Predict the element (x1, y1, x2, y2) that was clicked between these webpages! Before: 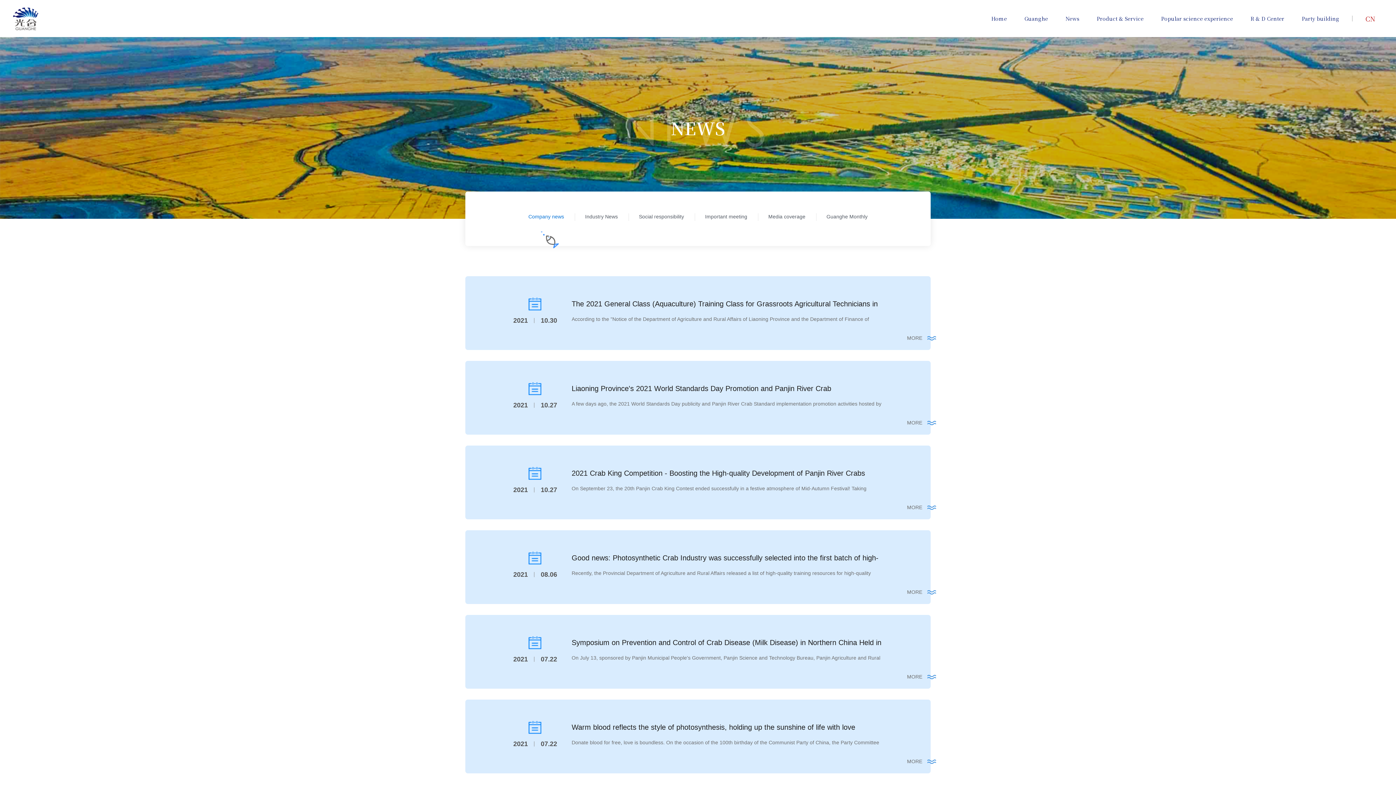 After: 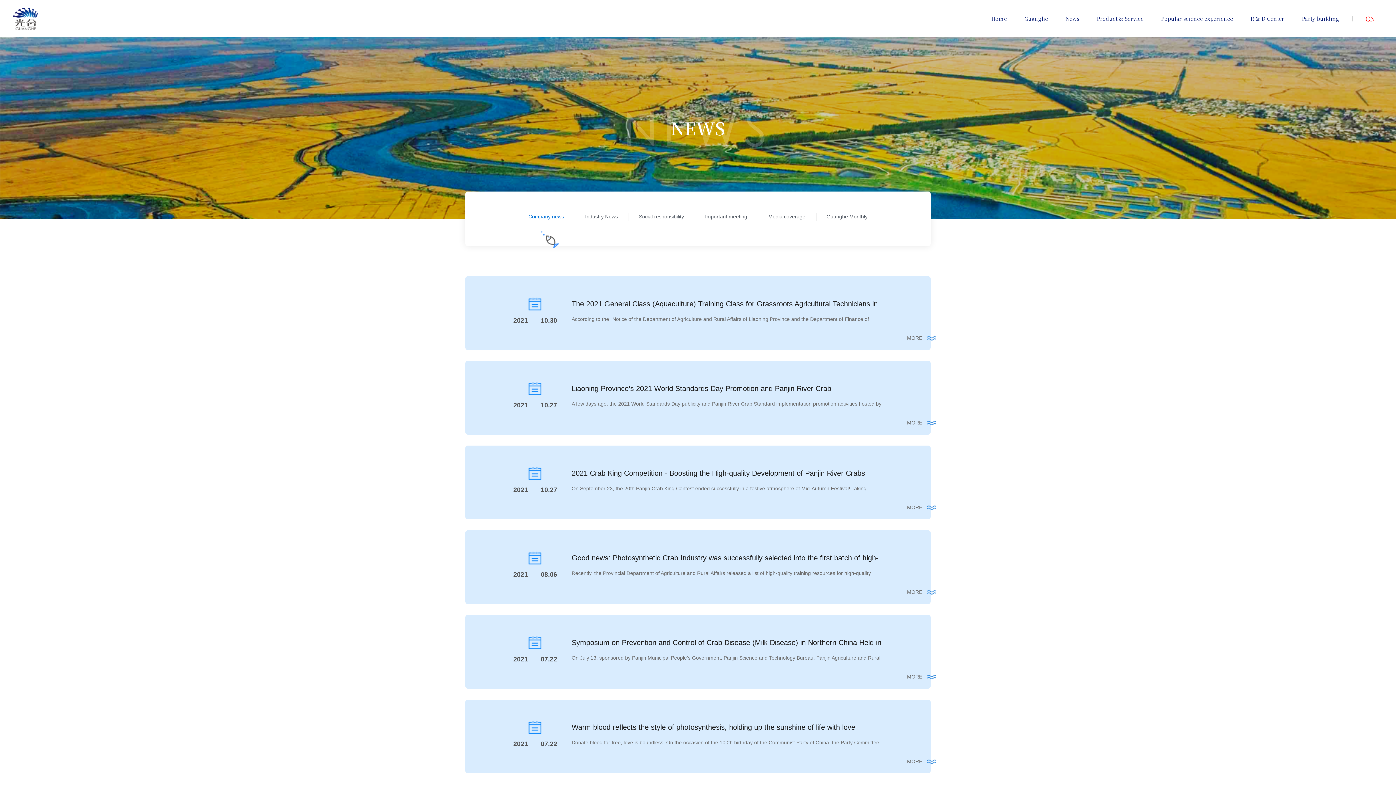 Action: label: CN bbox: (1365, 13, 1375, 23)